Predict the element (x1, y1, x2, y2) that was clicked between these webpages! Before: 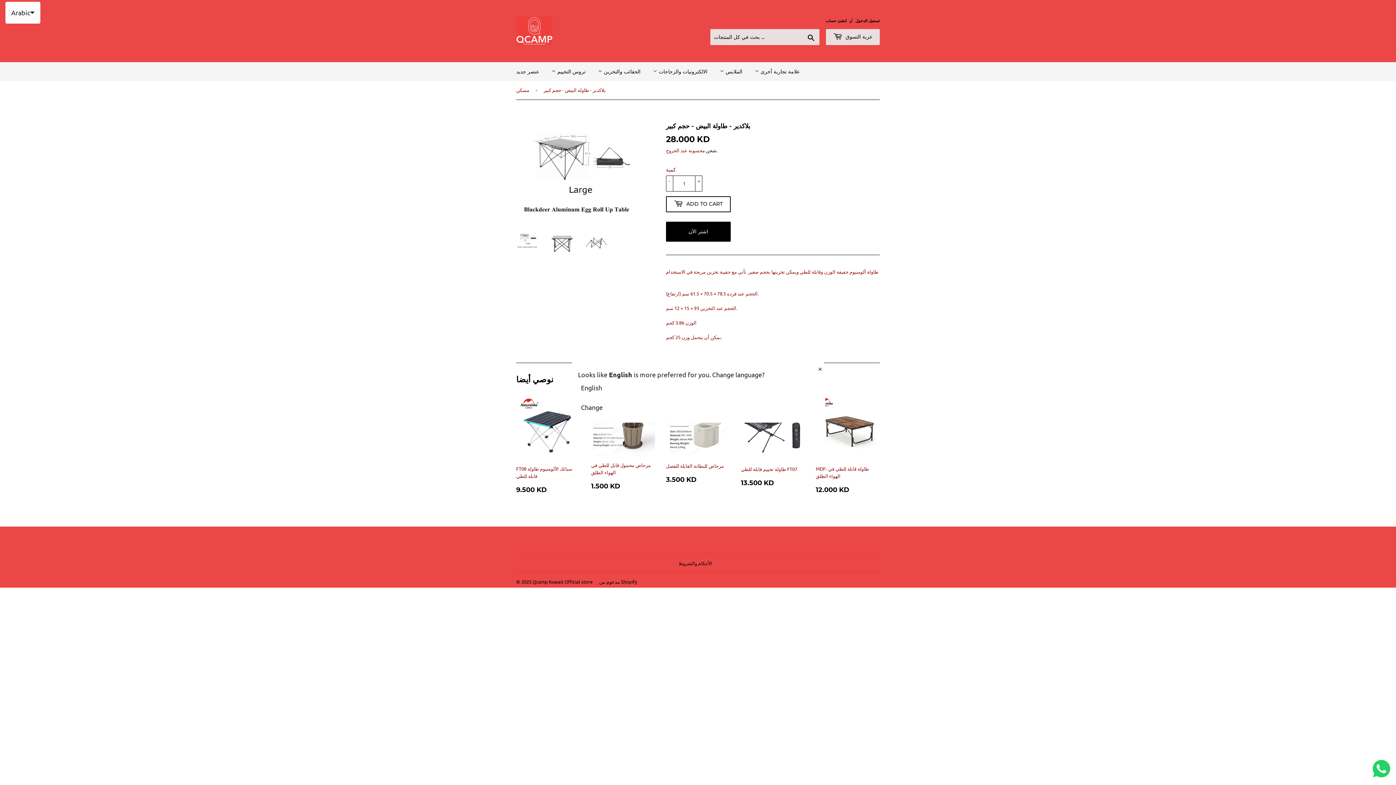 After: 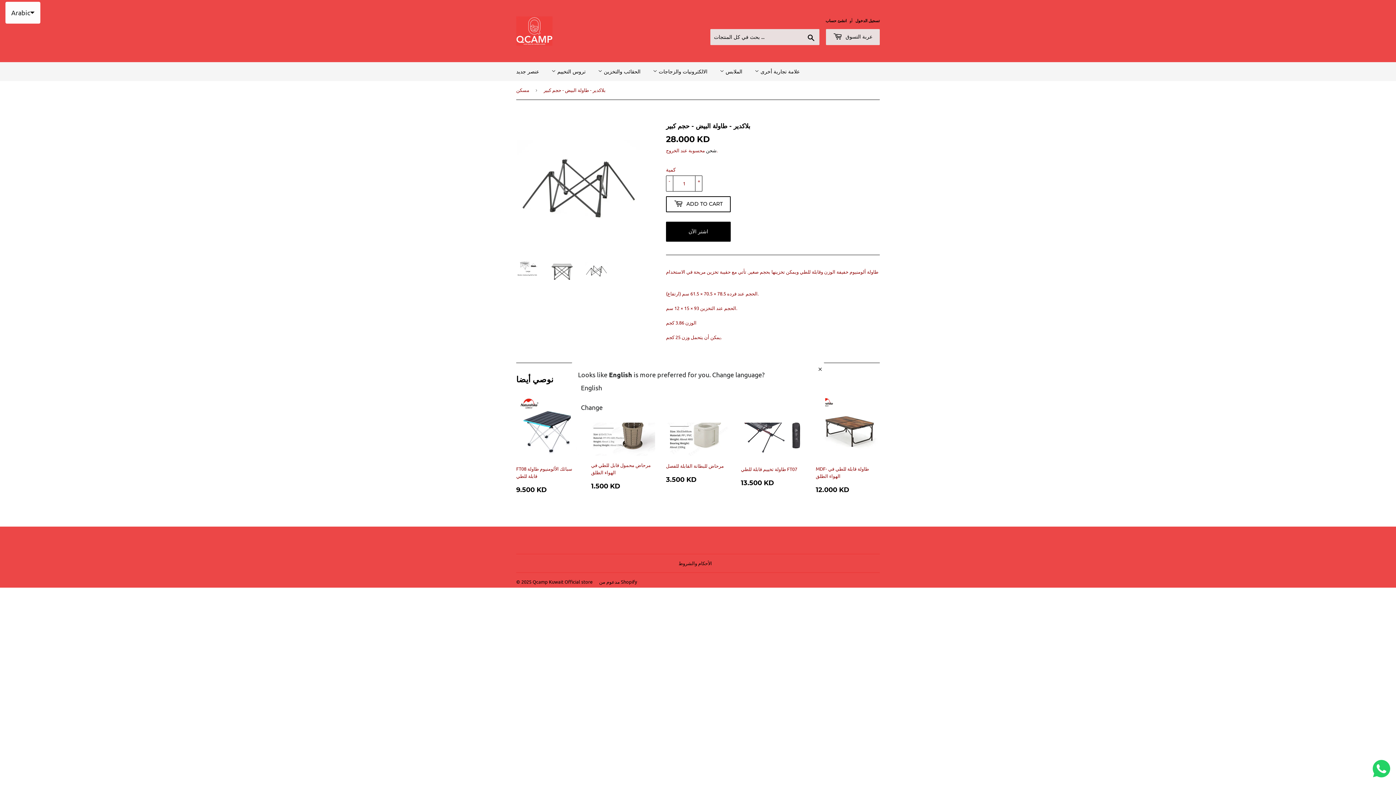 Action: bbox: (585, 230, 608, 254)